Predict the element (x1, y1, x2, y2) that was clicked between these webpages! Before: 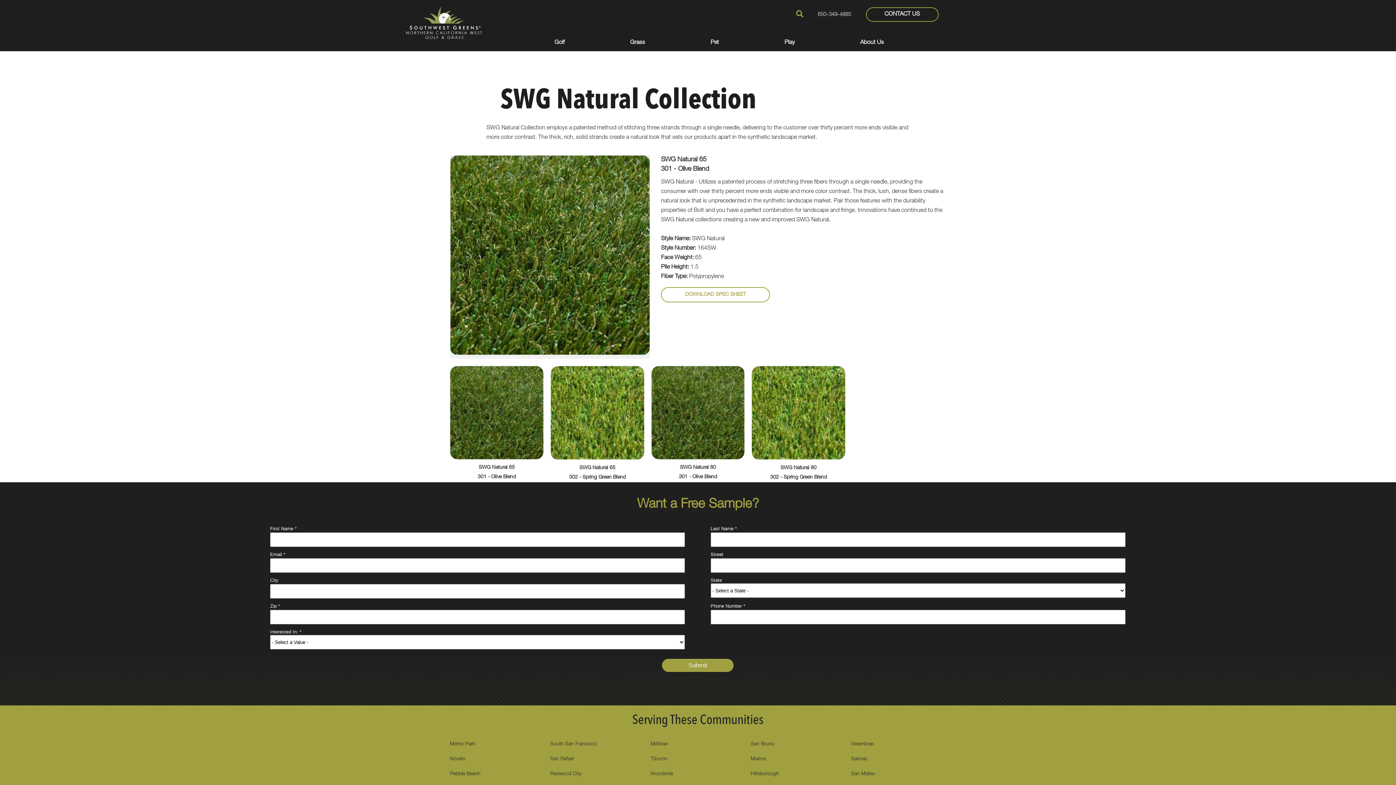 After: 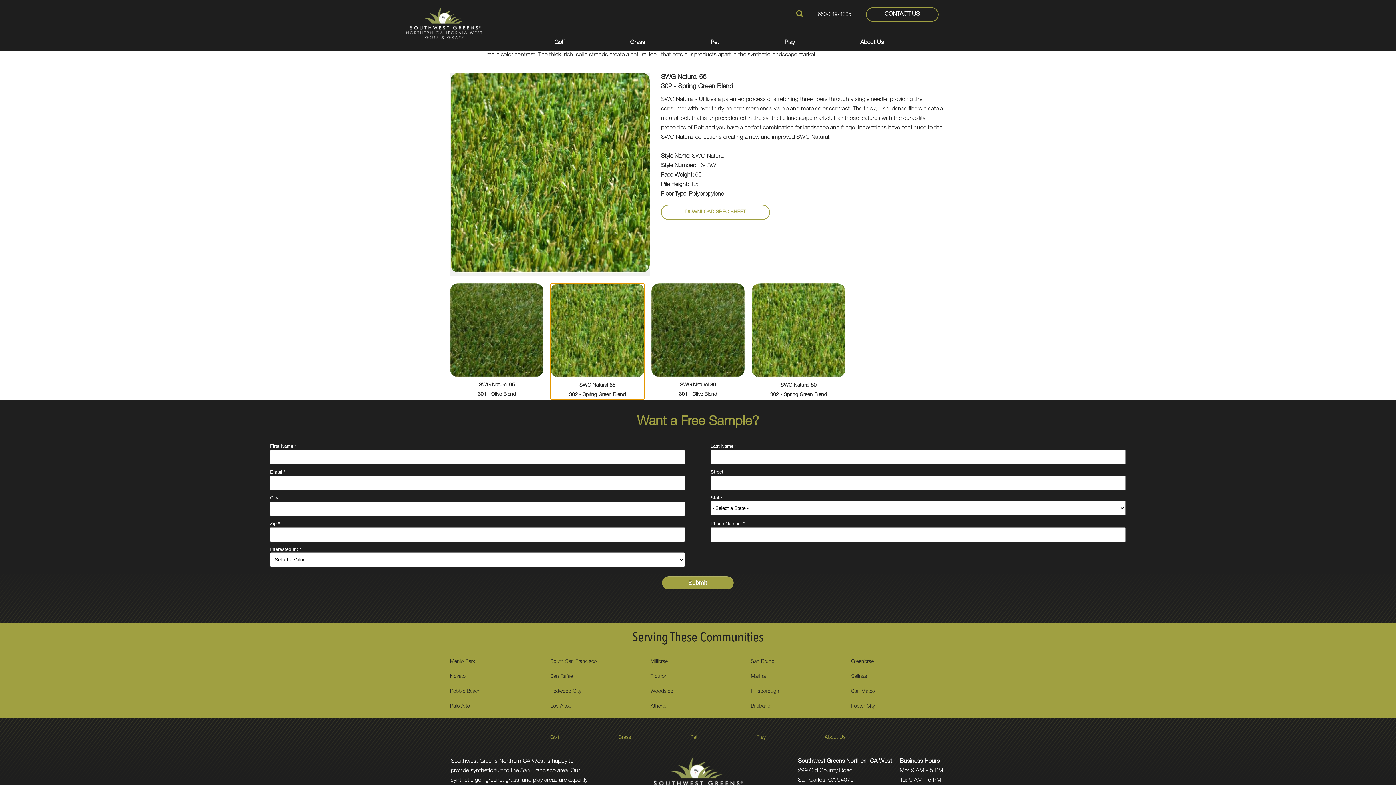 Action: label: SWG Natural 65
302 - Spring Green Blend bbox: (550, 366, 644, 482)